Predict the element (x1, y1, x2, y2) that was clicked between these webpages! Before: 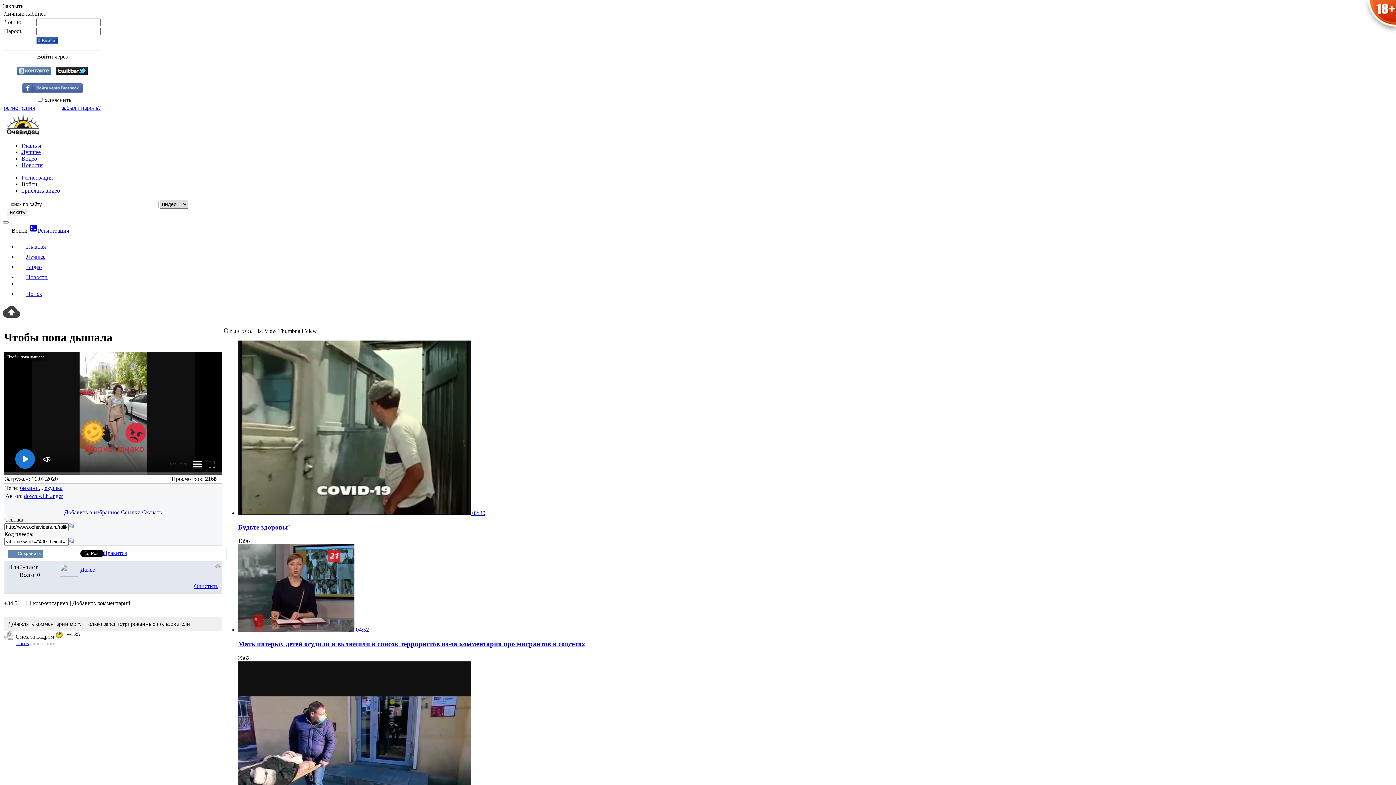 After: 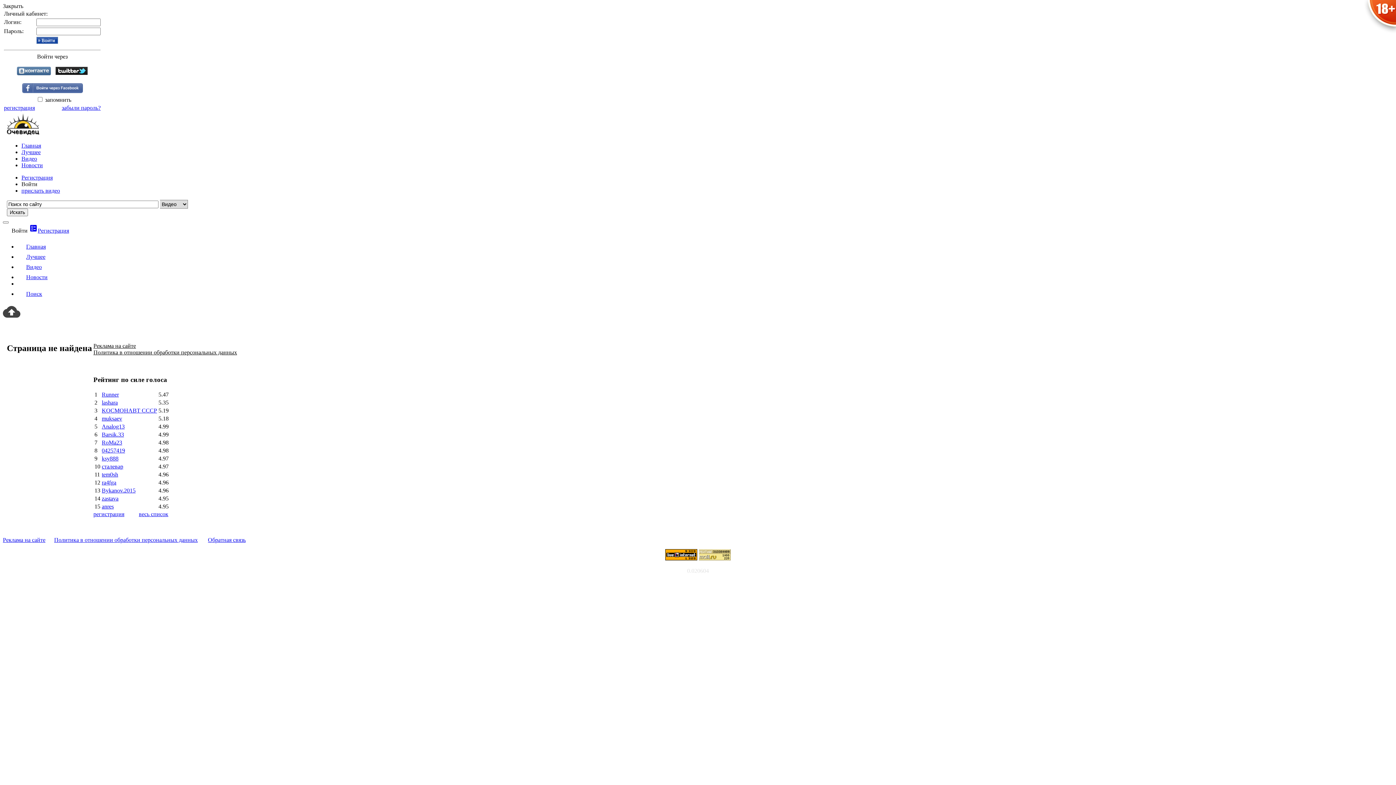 Action: bbox: (80, 567, 94, 573) label: Далее